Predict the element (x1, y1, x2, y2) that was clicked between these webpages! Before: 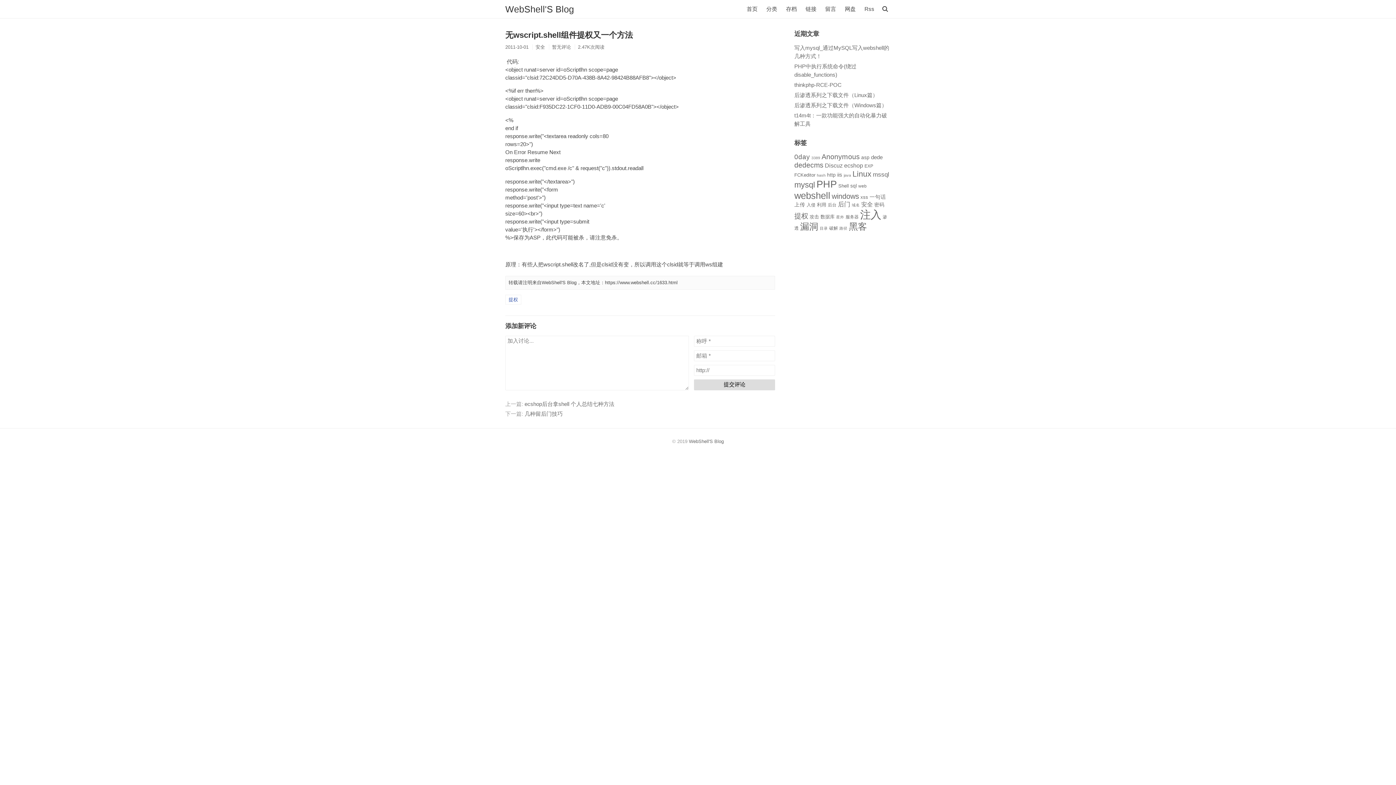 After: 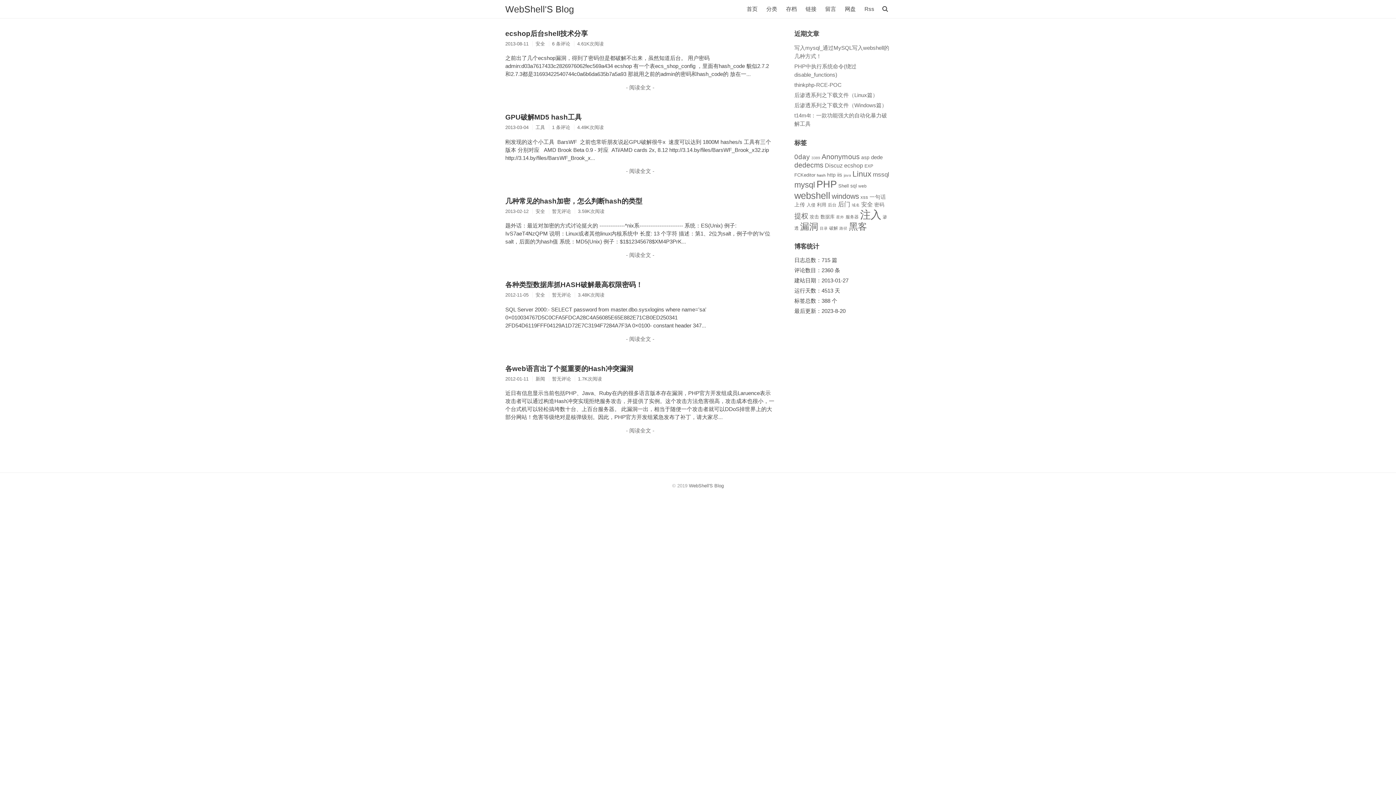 Action: label: hash (5 项) bbox: (817, 173, 825, 177)